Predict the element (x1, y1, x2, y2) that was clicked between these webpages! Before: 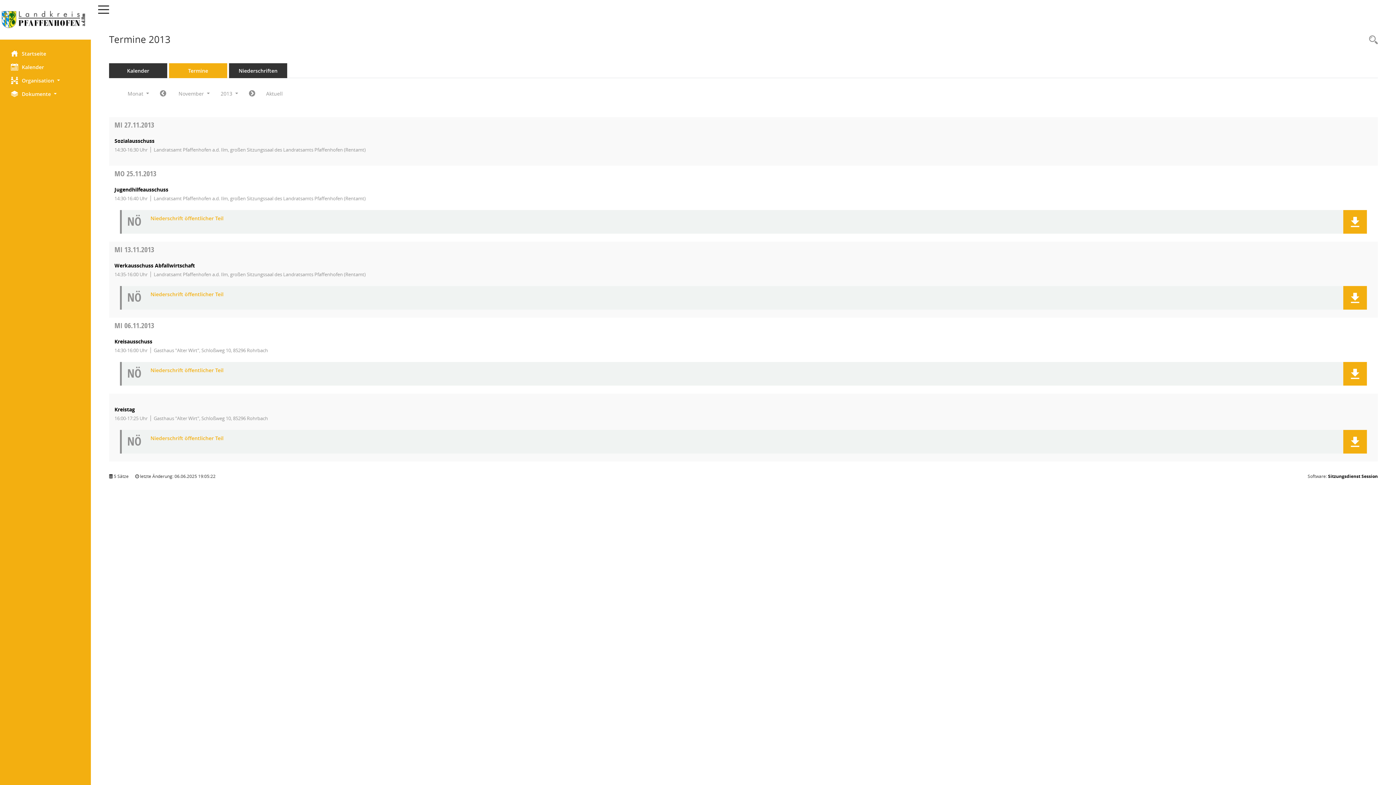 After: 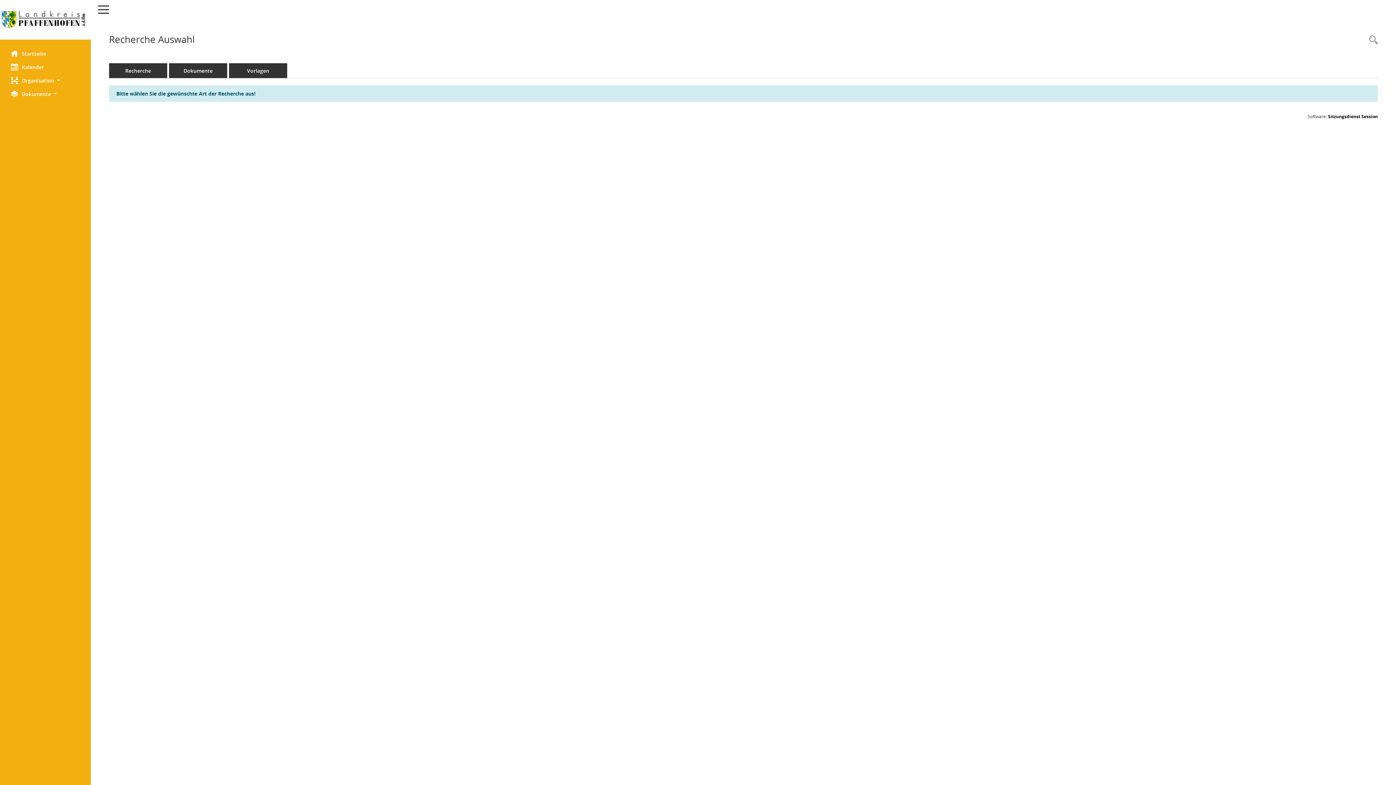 Action: label: Rechercheauswahl anzeigen bbox: (1365, 34, 1378, 46)